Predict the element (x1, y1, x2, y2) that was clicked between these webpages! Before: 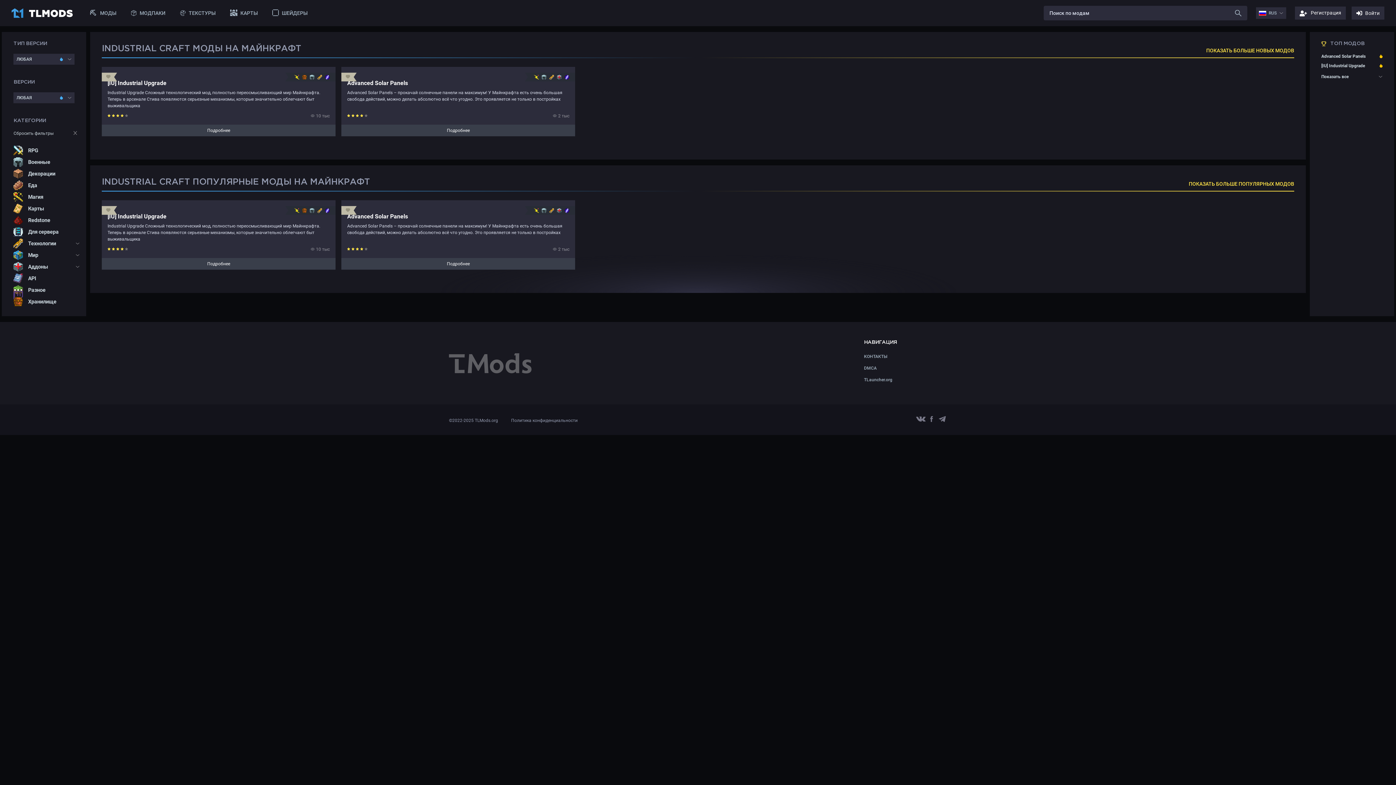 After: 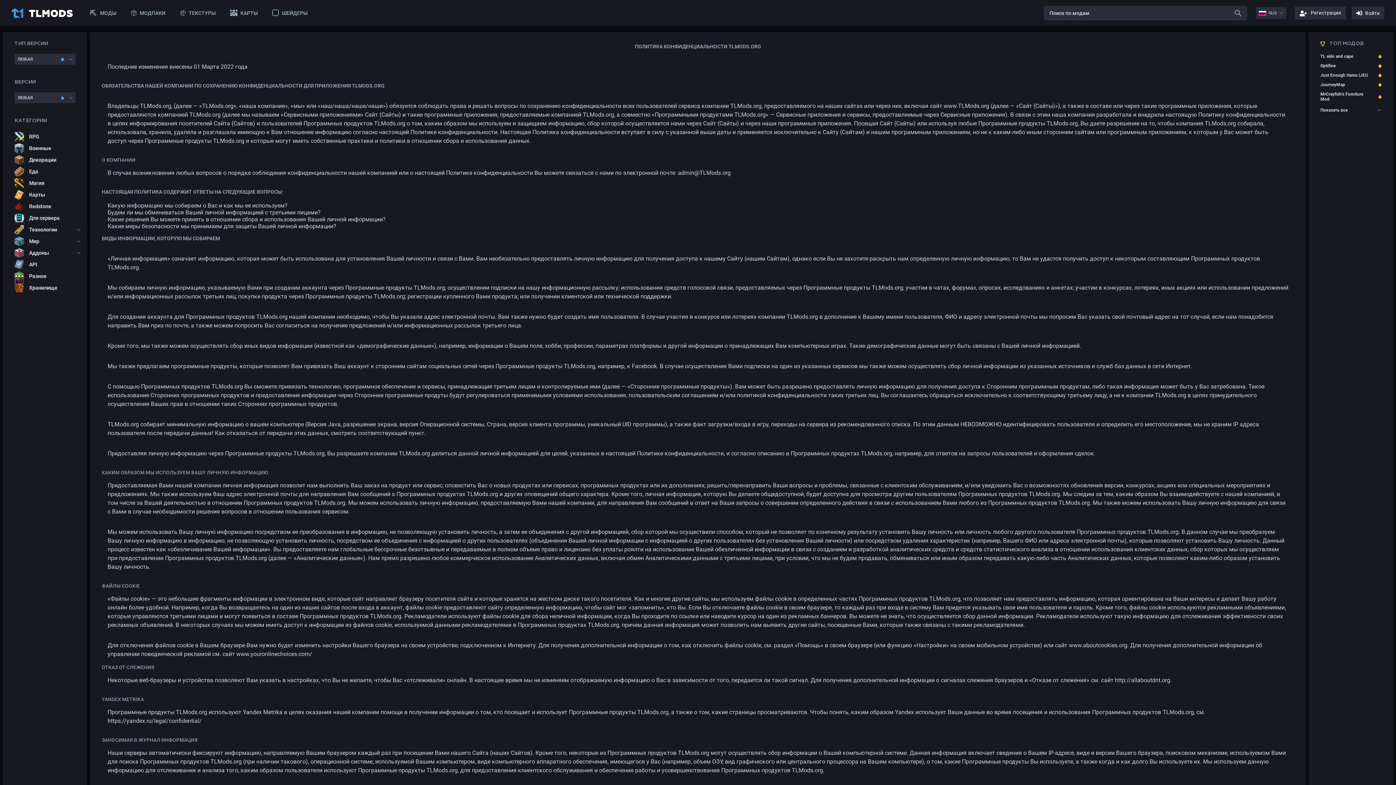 Action: label: Политика конфиденциальности bbox: (511, 418, 577, 423)